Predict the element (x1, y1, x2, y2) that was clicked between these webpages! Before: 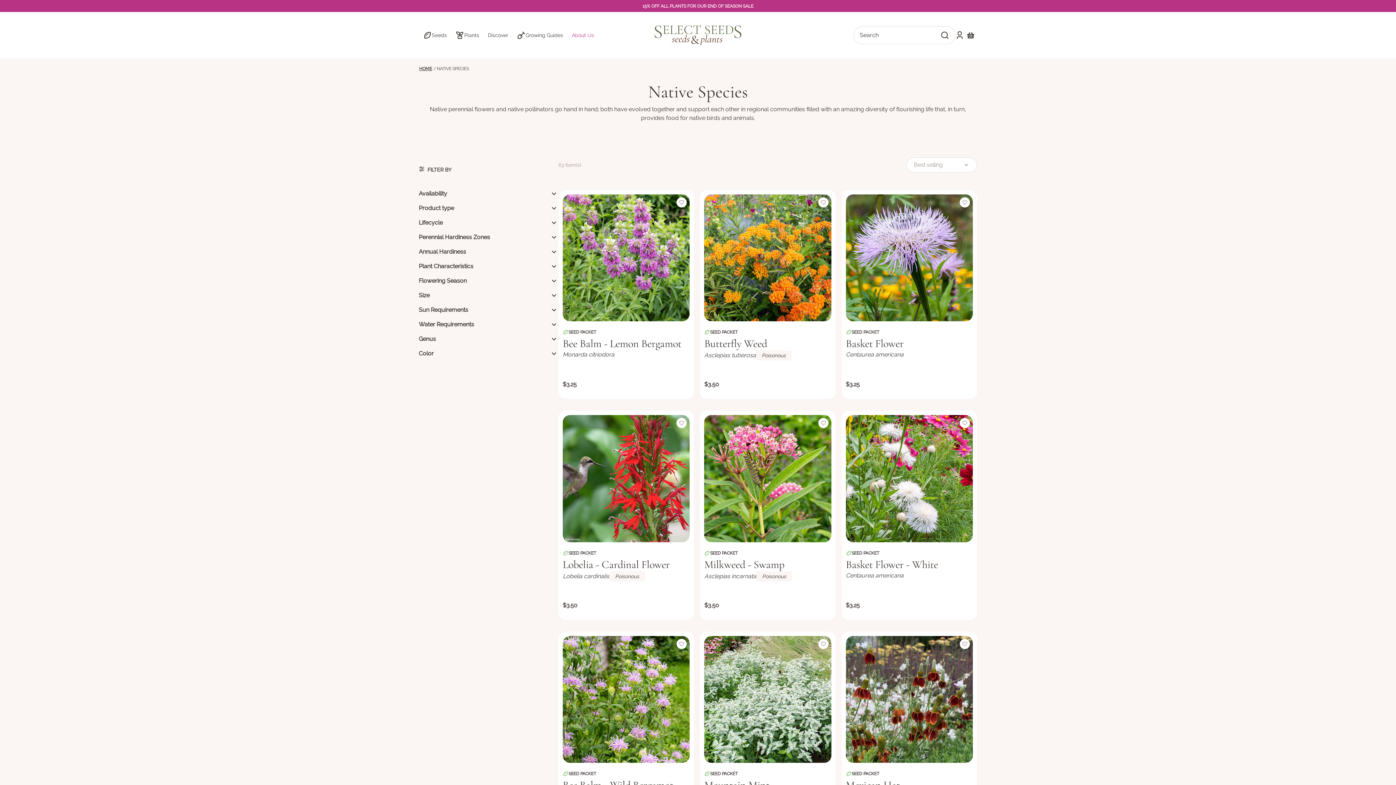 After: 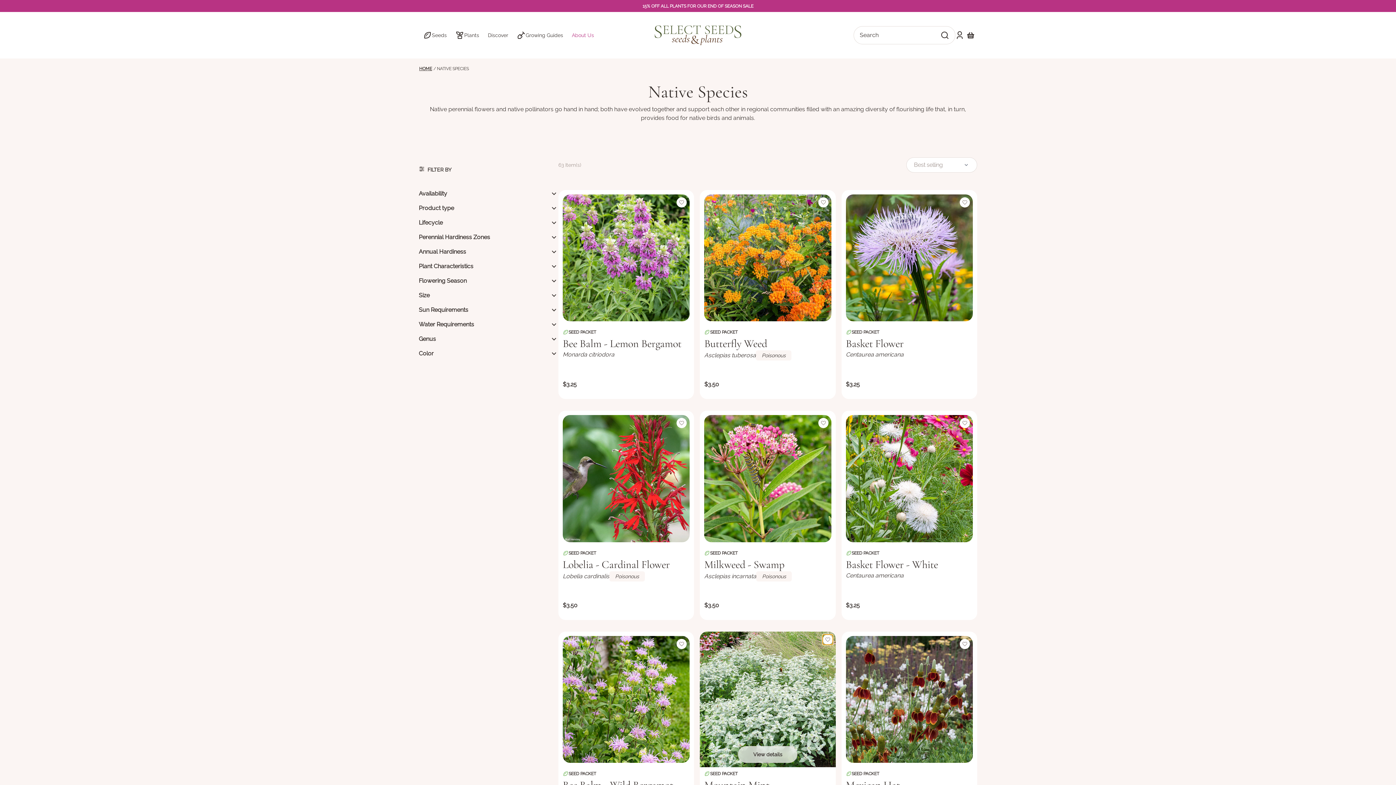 Action: bbox: (818, 639, 828, 649)